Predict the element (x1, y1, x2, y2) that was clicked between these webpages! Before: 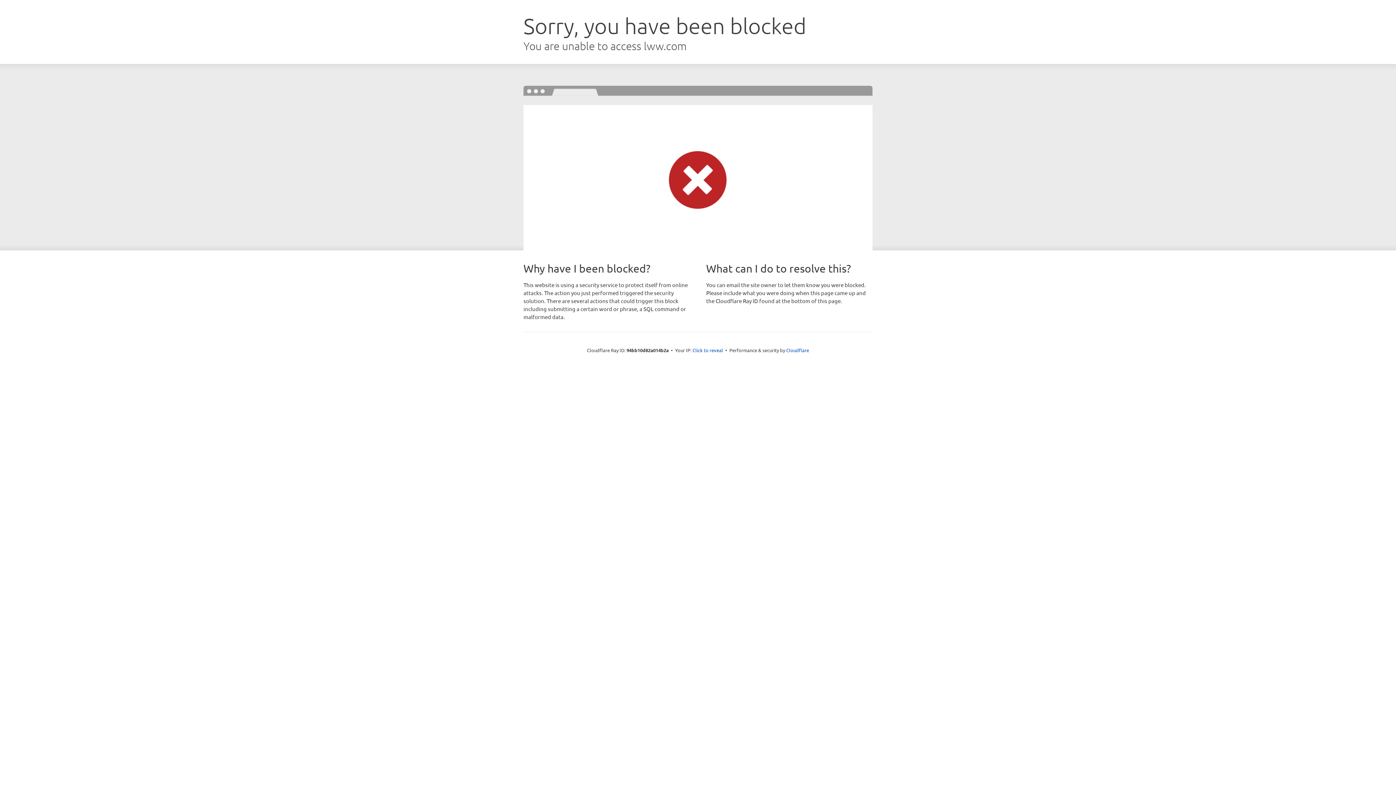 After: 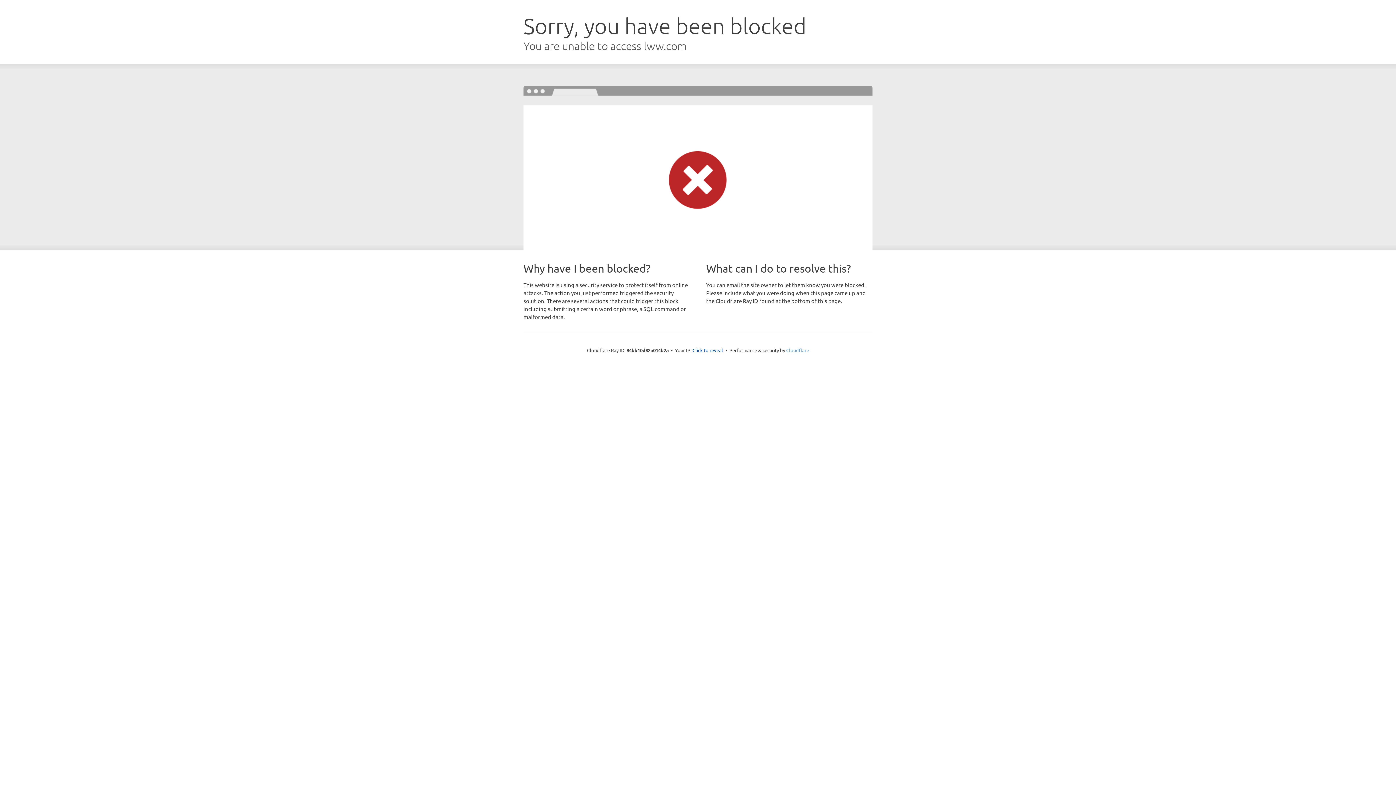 Action: label: Cloudflare bbox: (786, 347, 809, 353)